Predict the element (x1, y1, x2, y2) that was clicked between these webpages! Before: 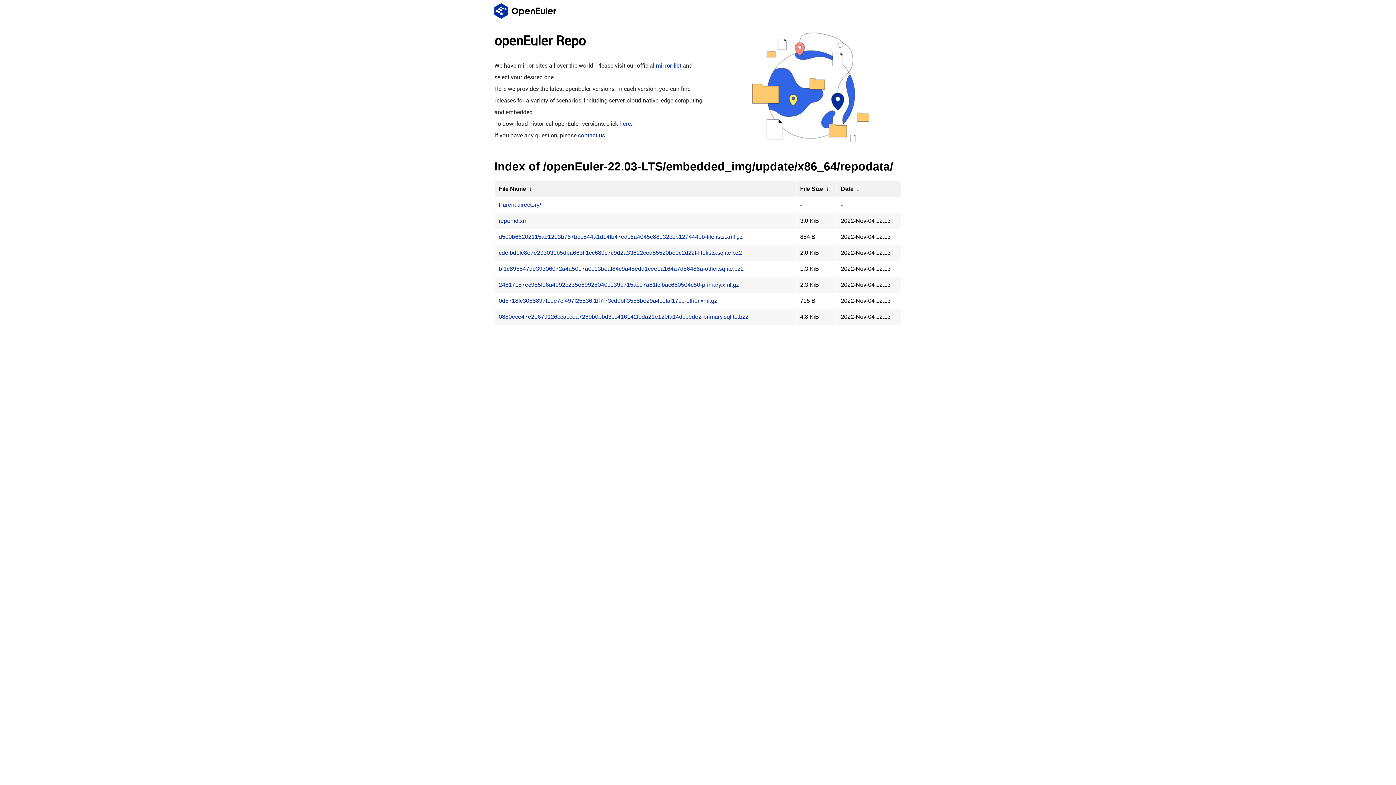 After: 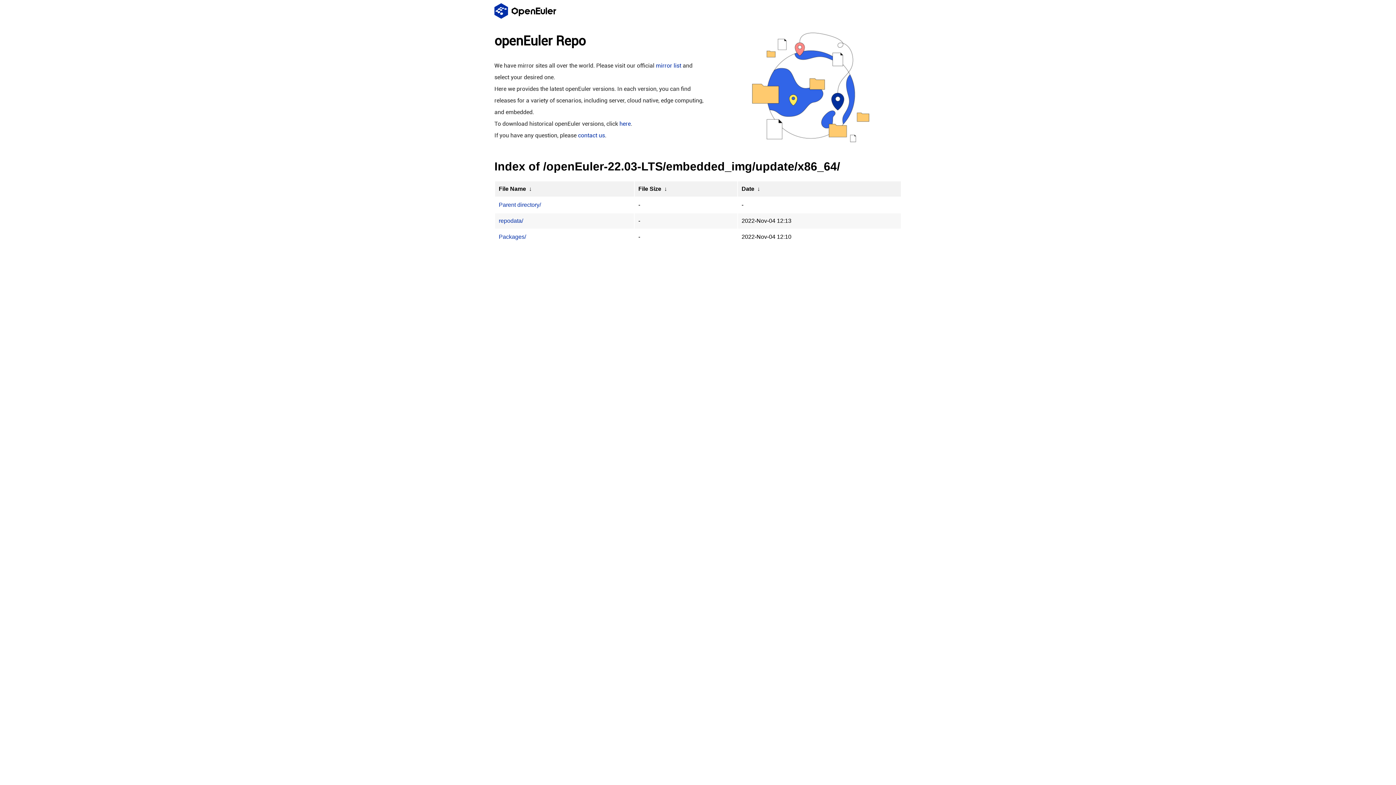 Action: label: Parent directory/ bbox: (498, 201, 541, 208)